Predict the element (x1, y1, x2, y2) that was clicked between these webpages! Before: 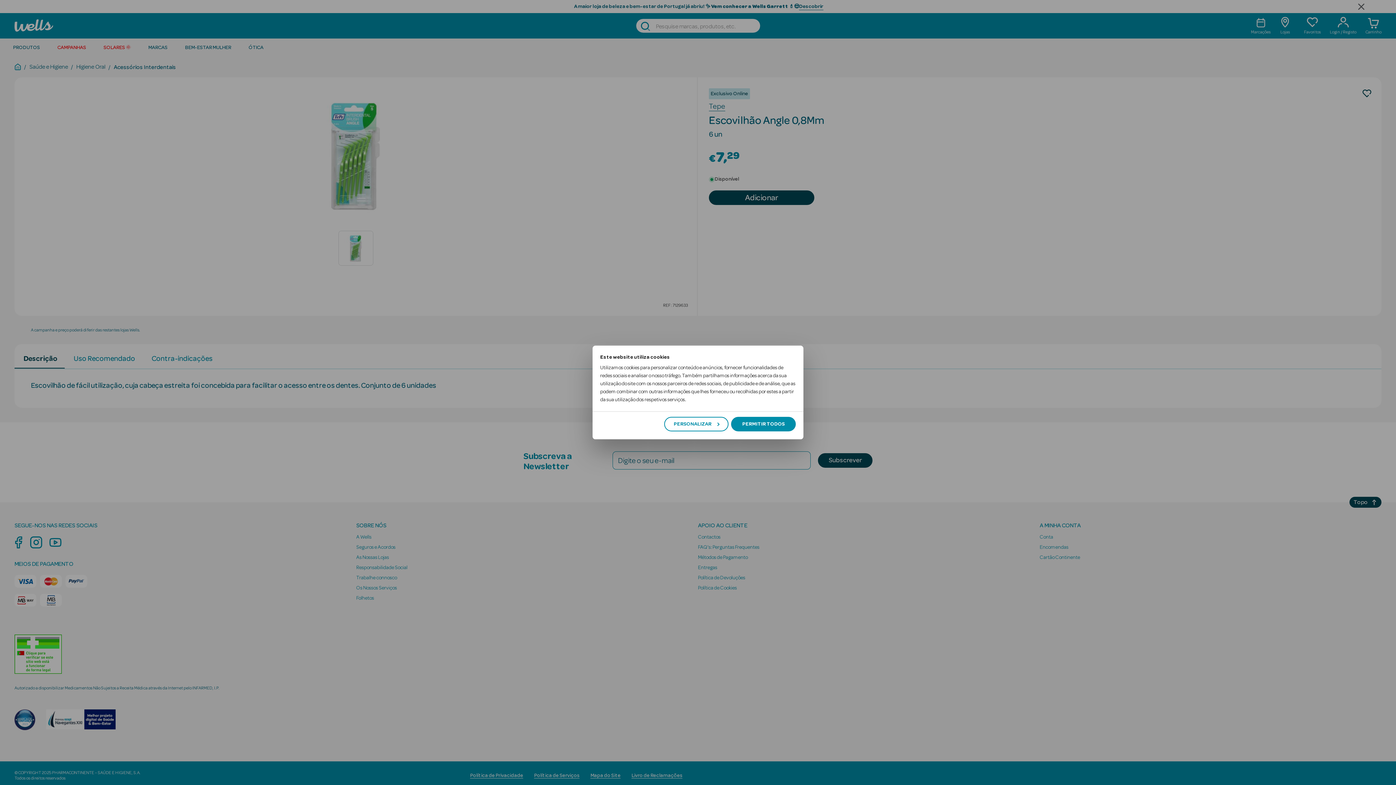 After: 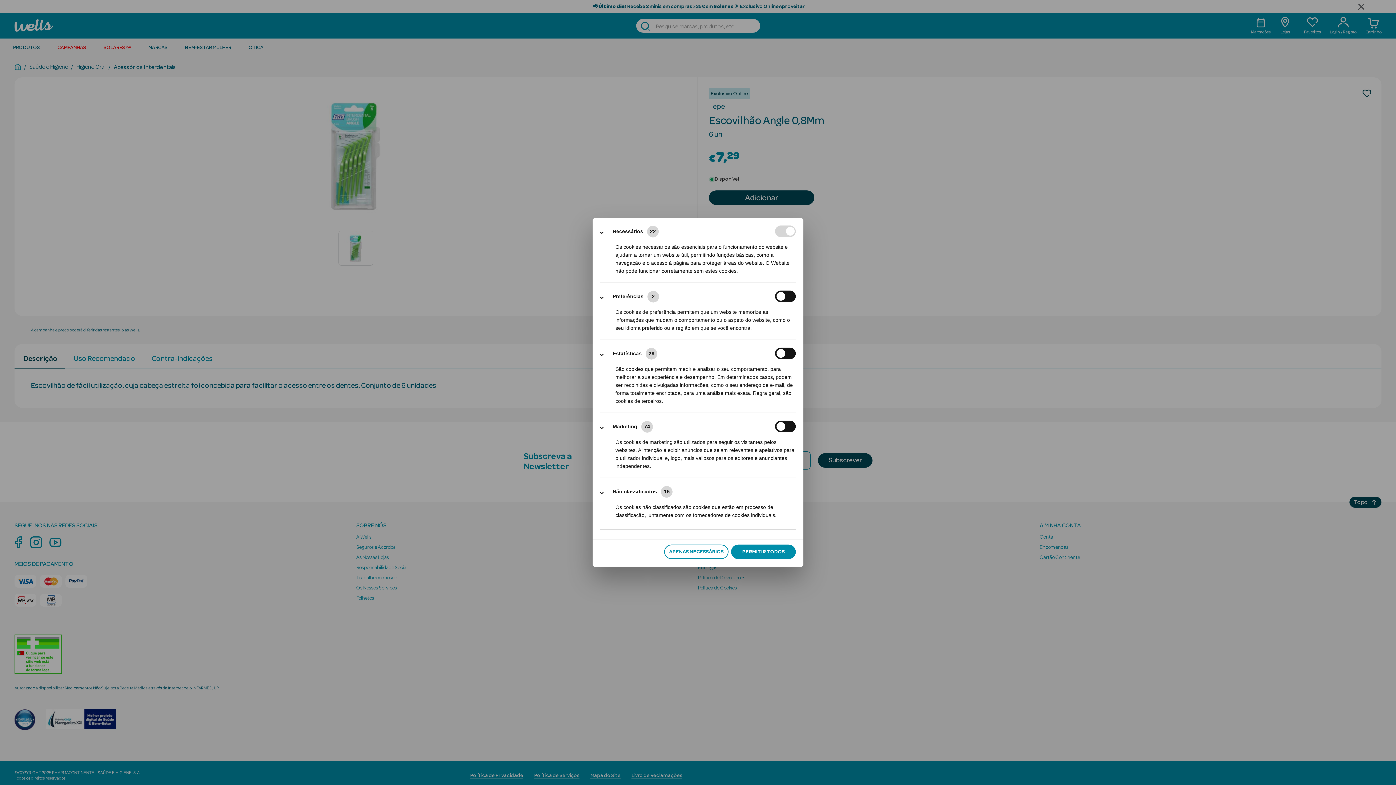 Action: label: PERSONALIZAR bbox: (664, 417, 728, 431)